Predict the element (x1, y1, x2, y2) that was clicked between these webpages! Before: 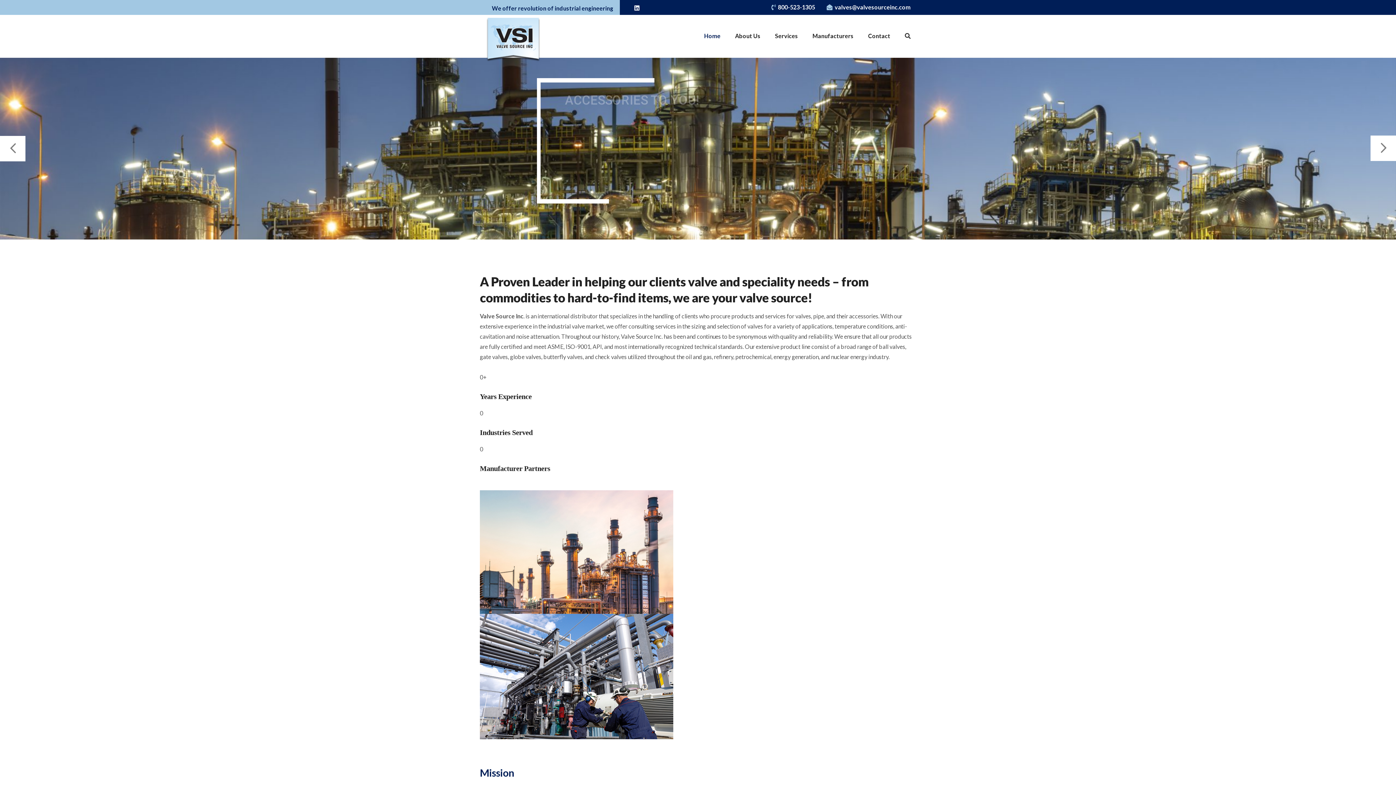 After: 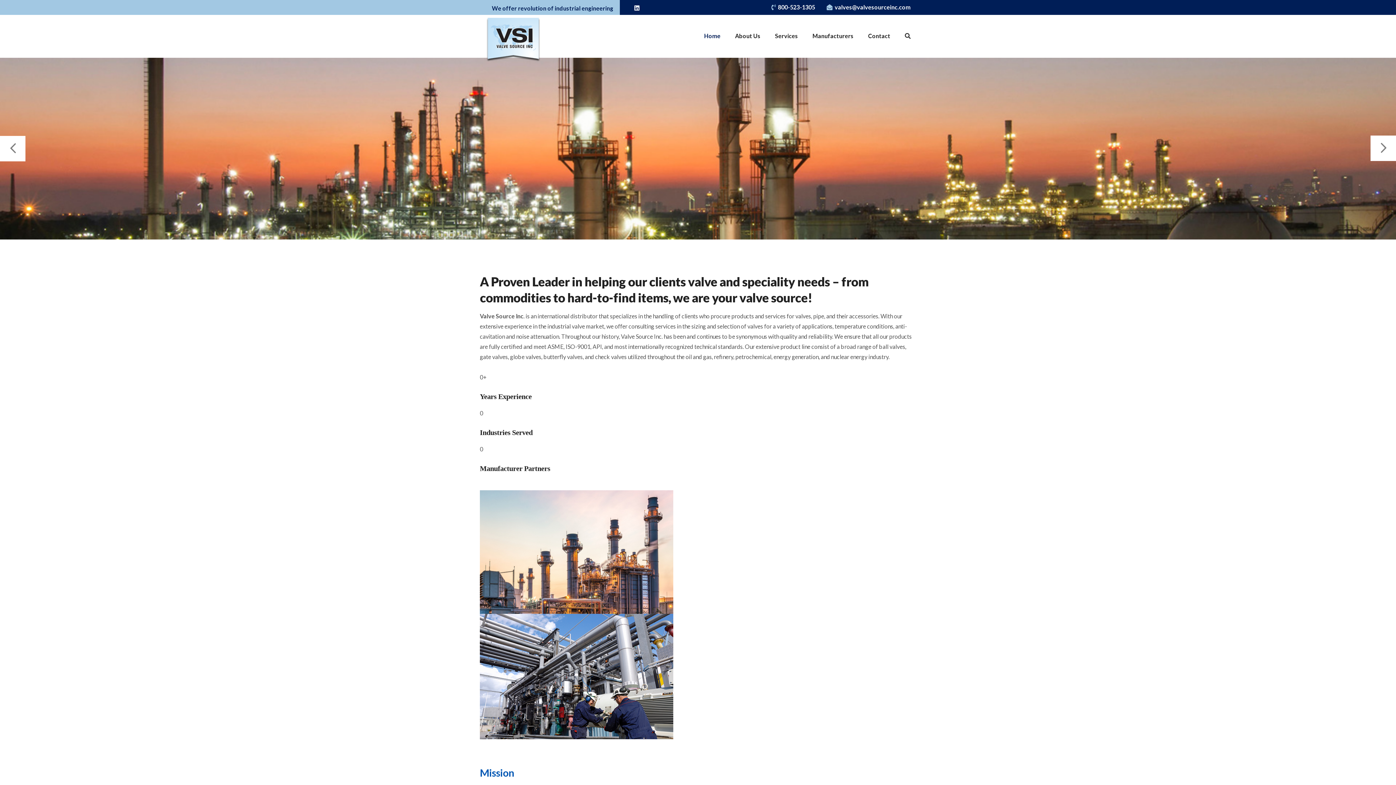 Action: label: Mission bbox: (480, 766, 514, 779)